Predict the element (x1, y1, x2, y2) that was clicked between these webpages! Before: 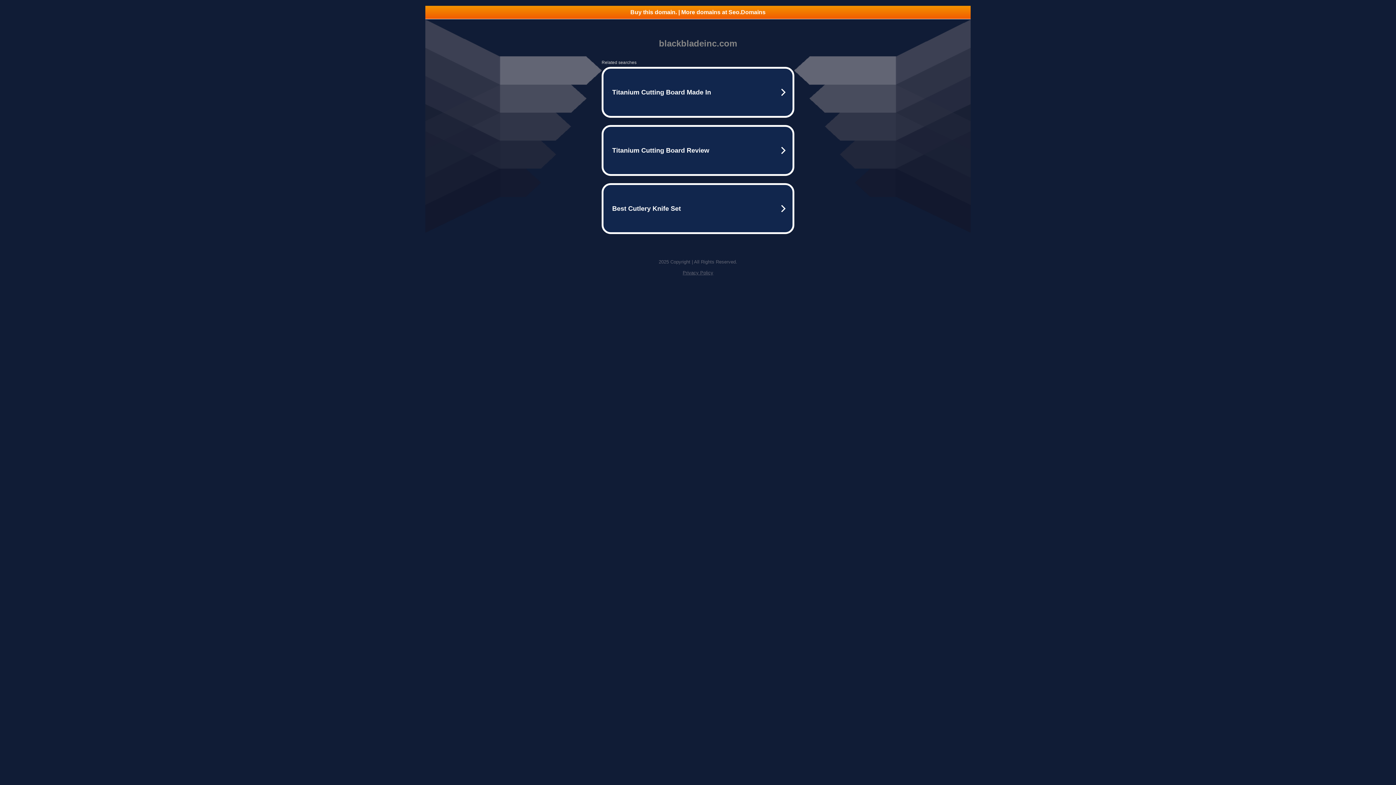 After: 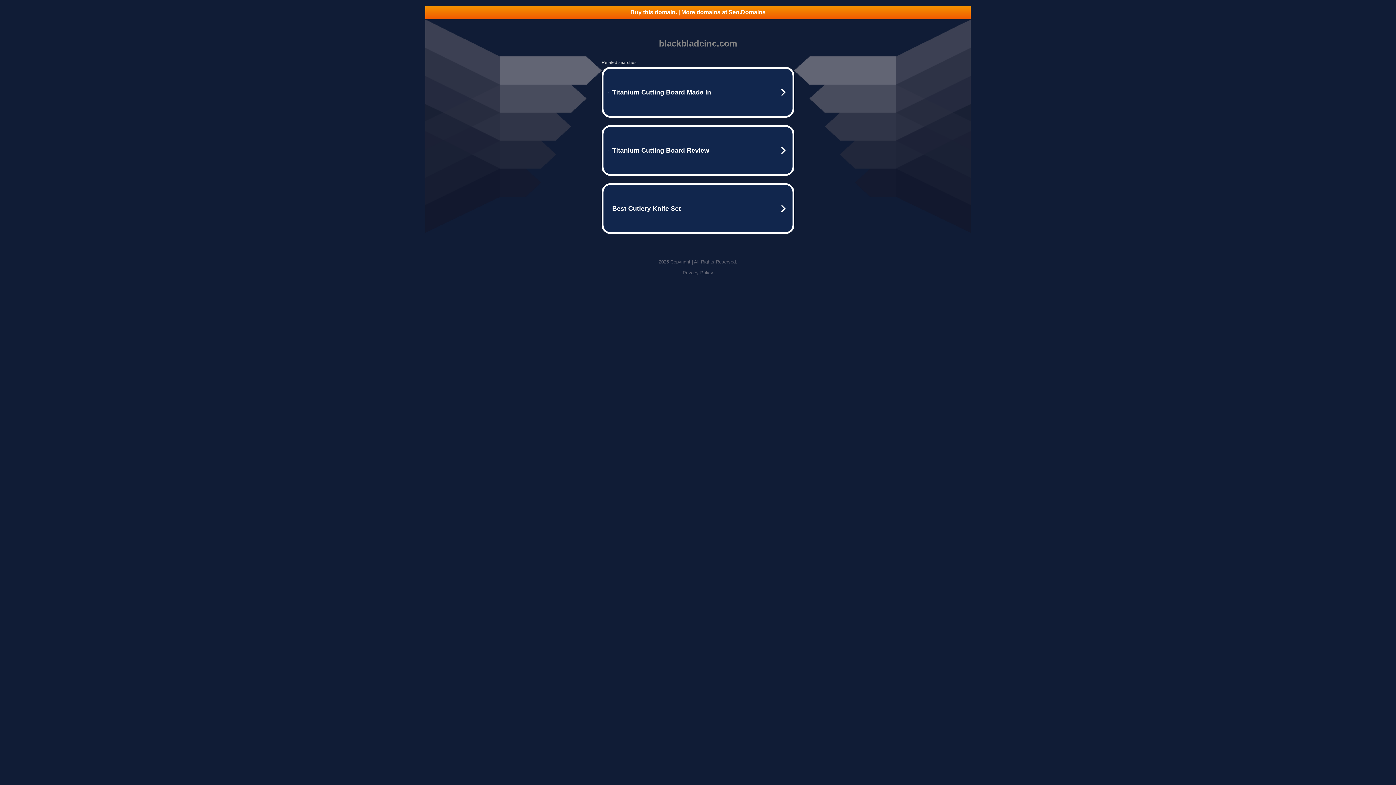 Action: bbox: (425, 5, 970, 18) label: Buy this domain. | More domains at Seo.Domains